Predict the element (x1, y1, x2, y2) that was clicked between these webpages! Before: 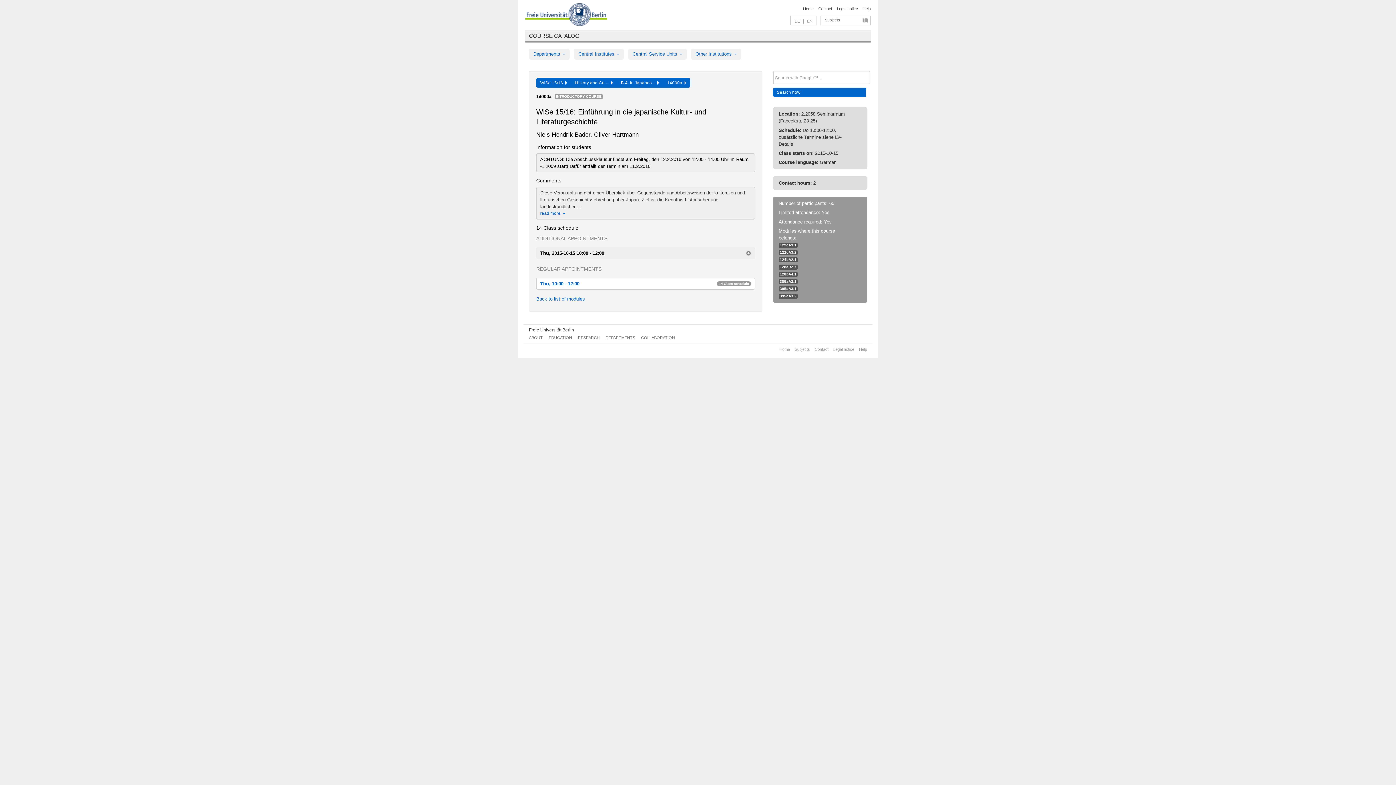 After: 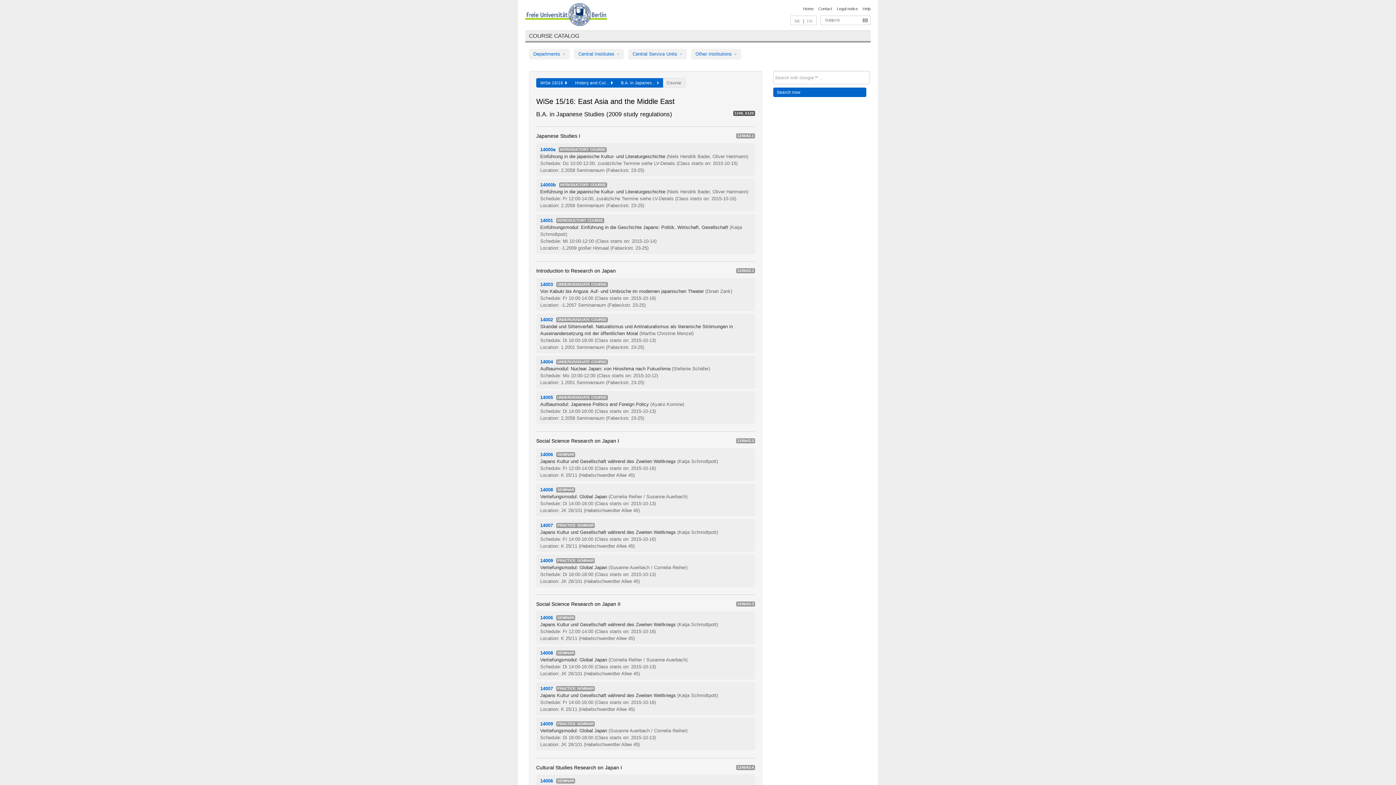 Action: label: B.A. in Japanes...   bbox: (617, 78, 663, 87)